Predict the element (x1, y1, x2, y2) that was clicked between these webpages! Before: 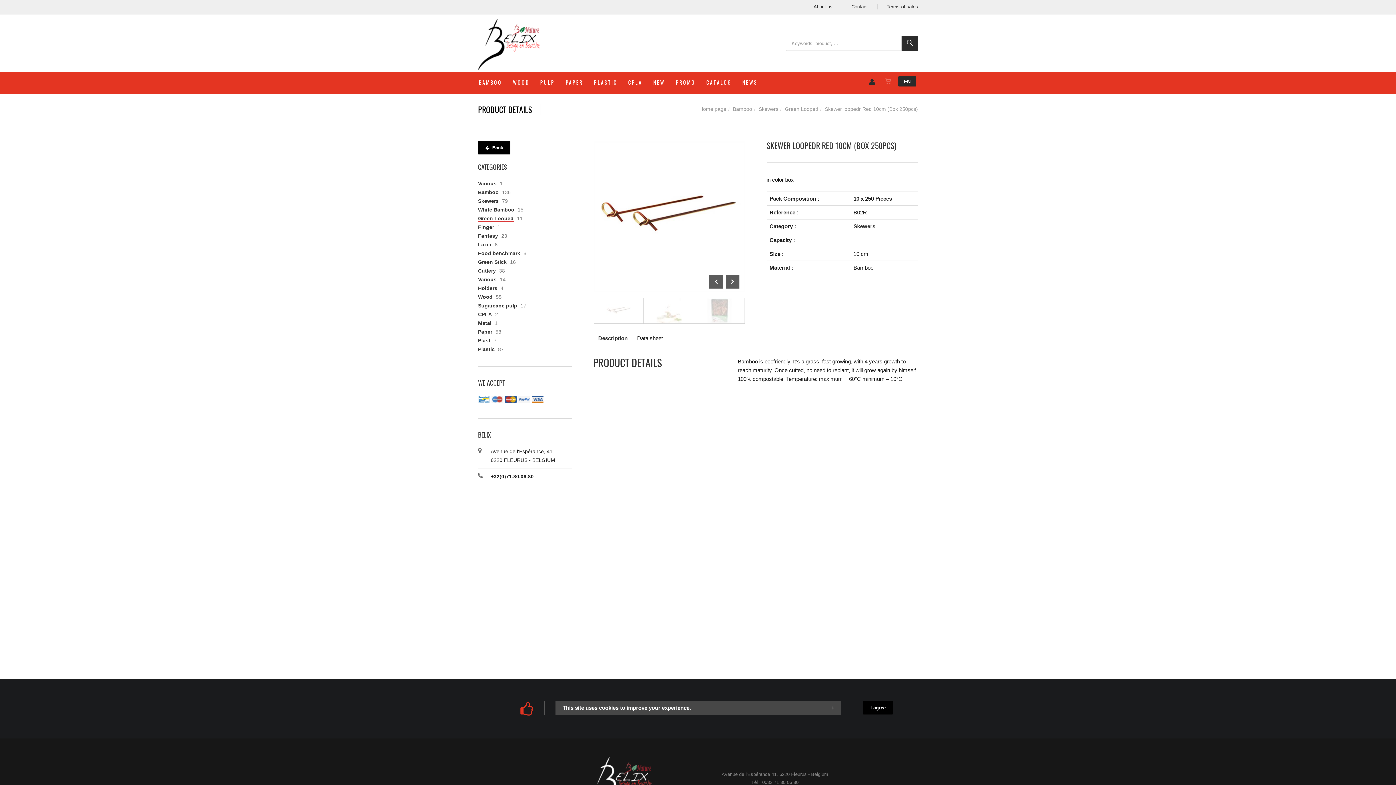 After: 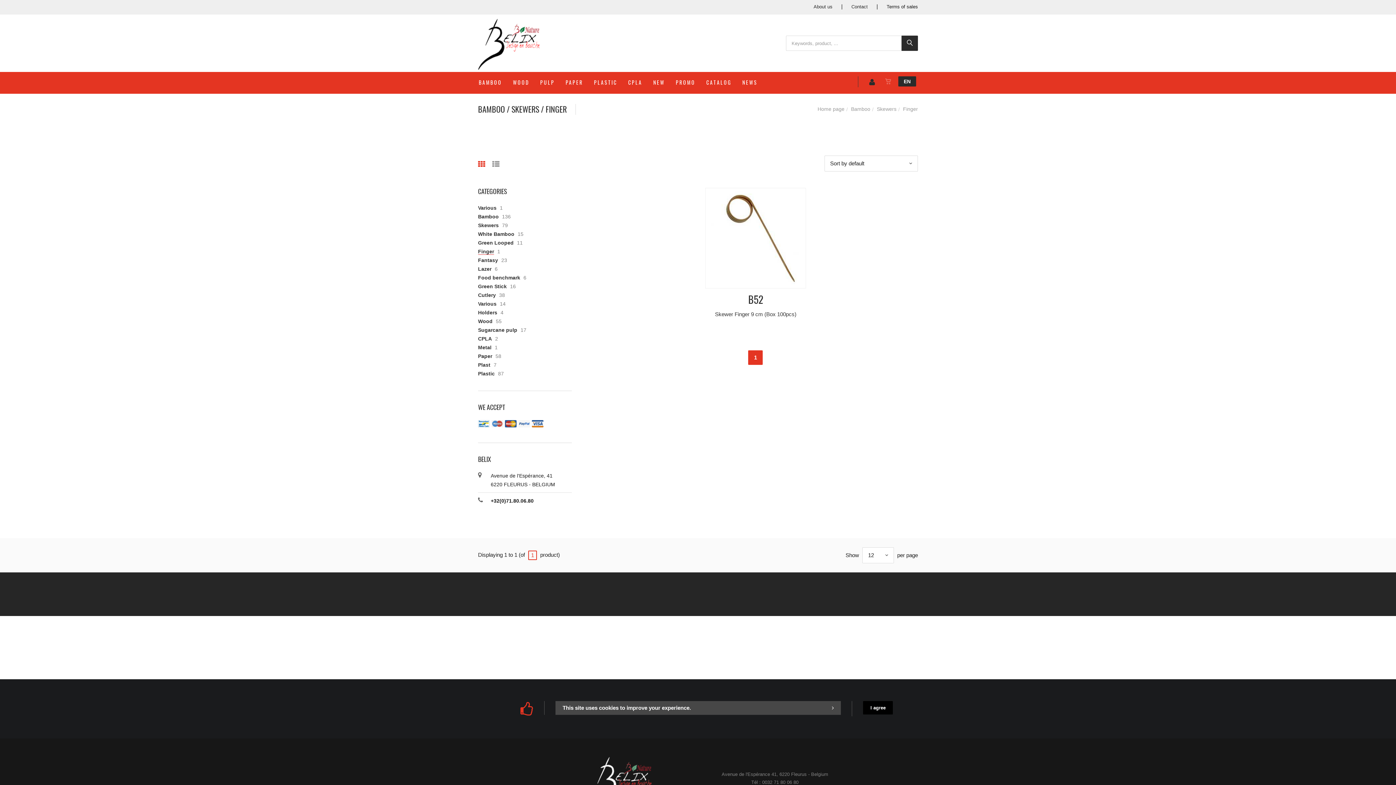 Action: bbox: (478, 224, 494, 230) label: Finger